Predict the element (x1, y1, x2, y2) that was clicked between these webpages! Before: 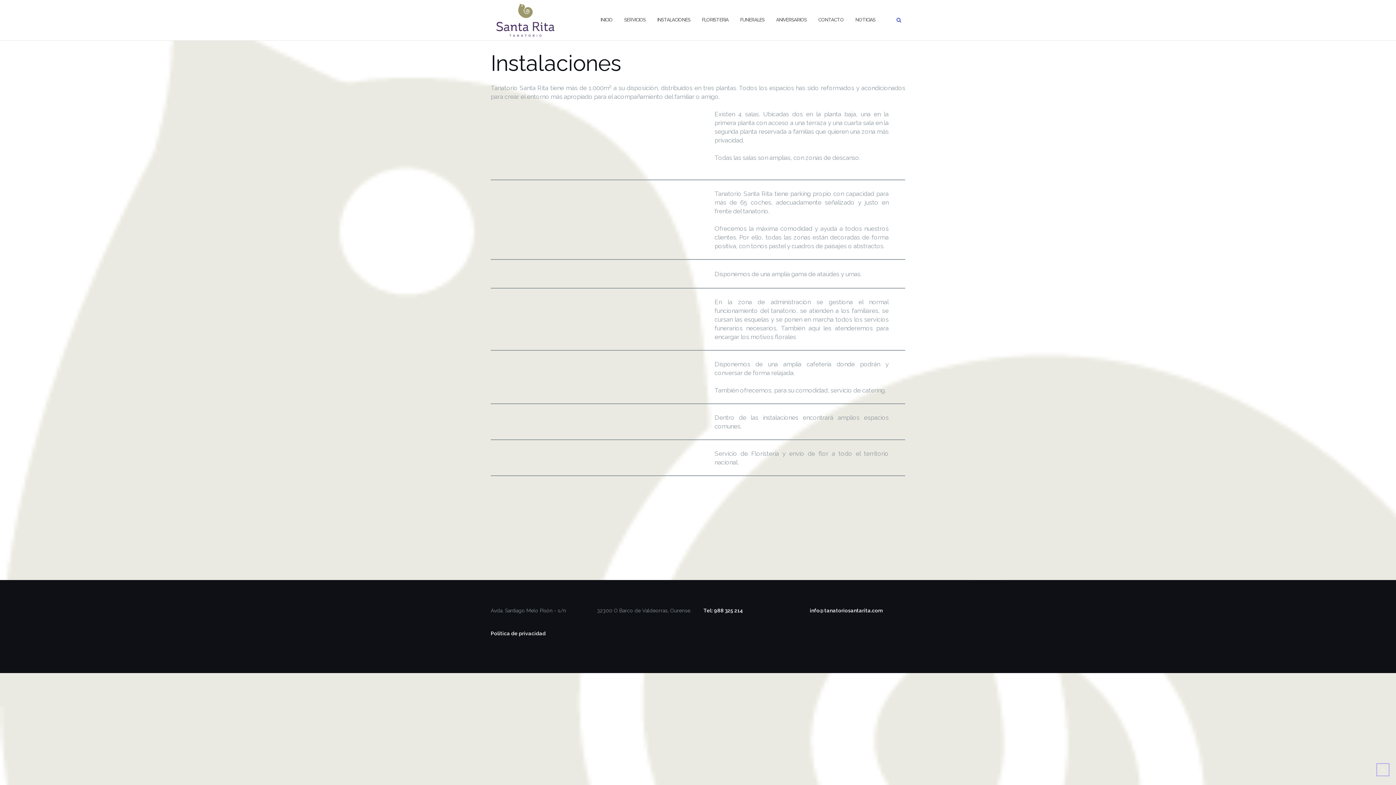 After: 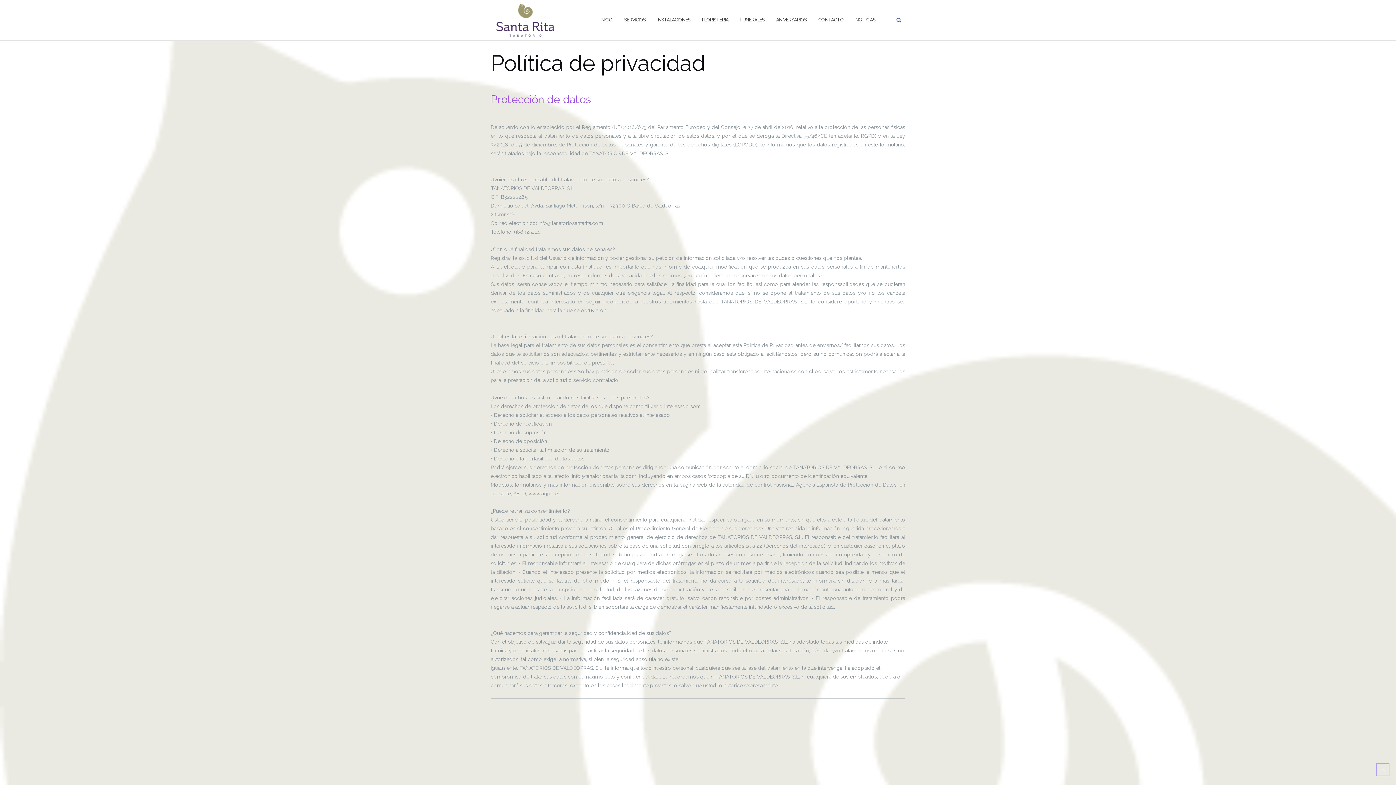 Action: label: Política de privacidad bbox: (490, 630, 545, 636)